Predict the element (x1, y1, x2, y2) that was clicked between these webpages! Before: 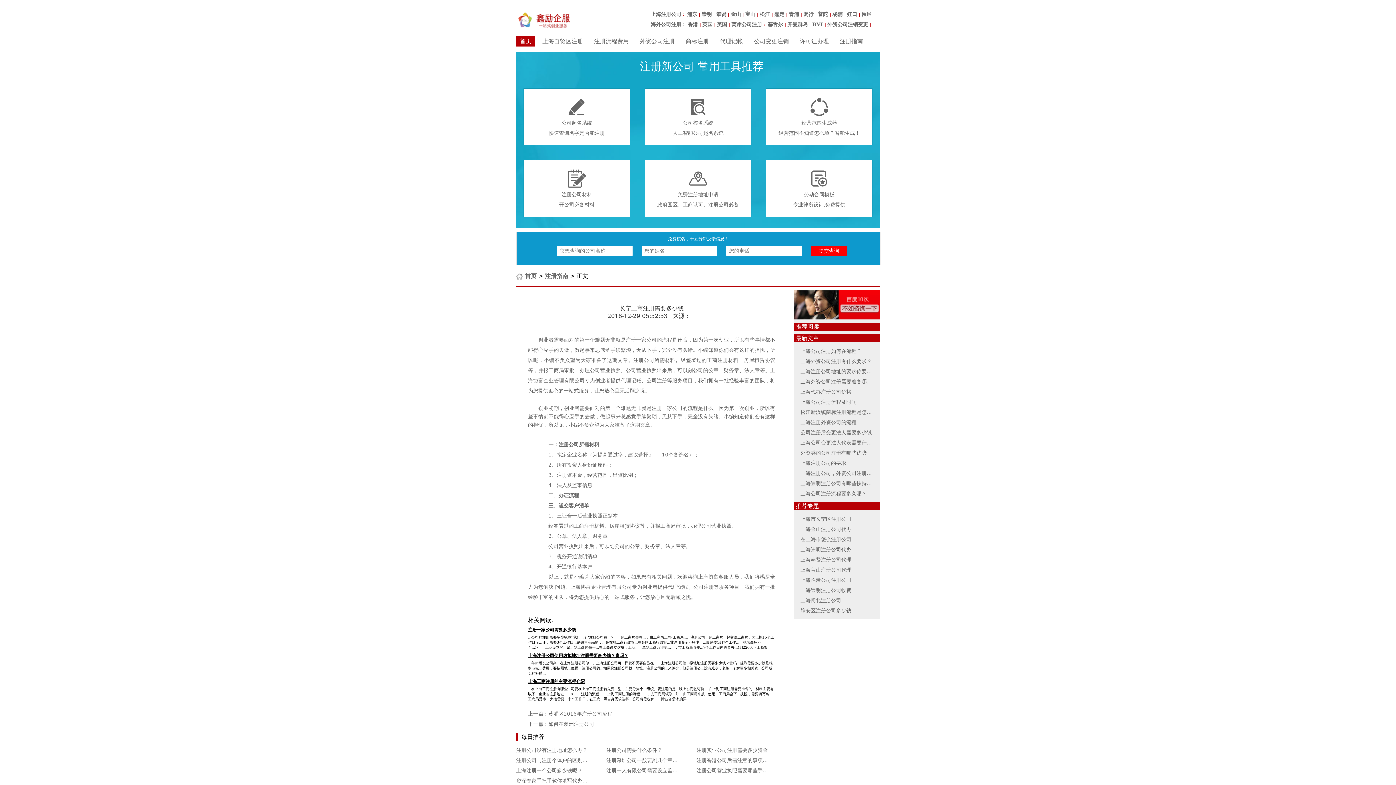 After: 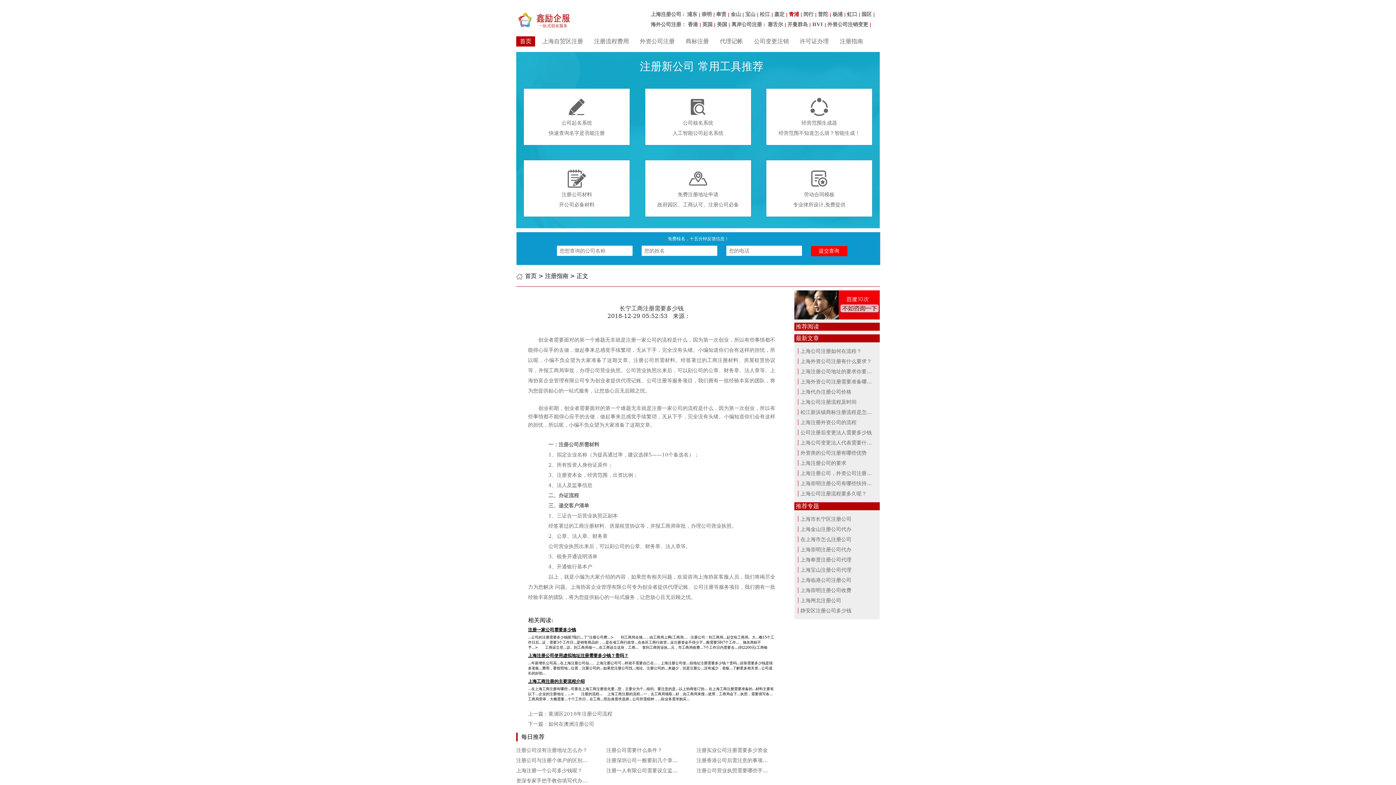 Action: label: 青浦 bbox: (789, 11, 799, 17)